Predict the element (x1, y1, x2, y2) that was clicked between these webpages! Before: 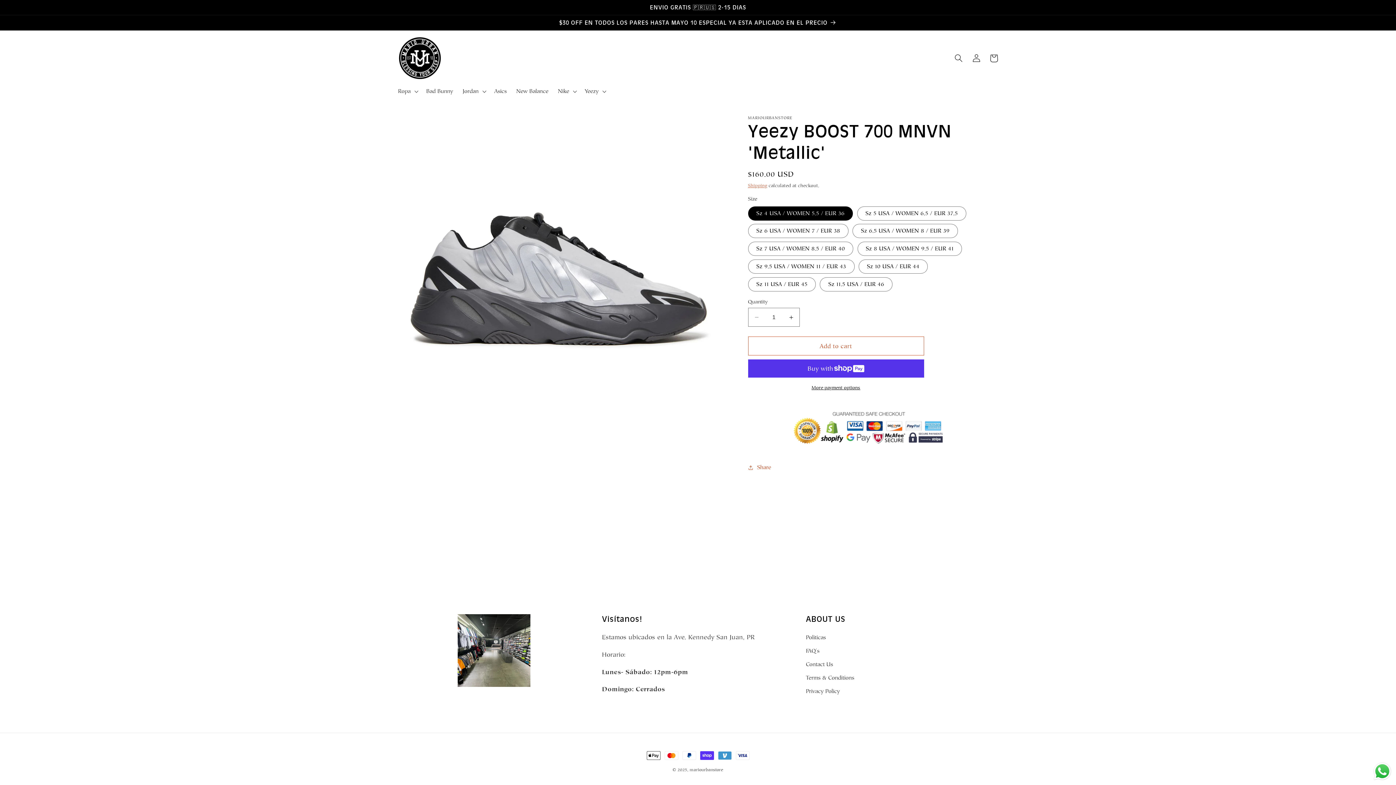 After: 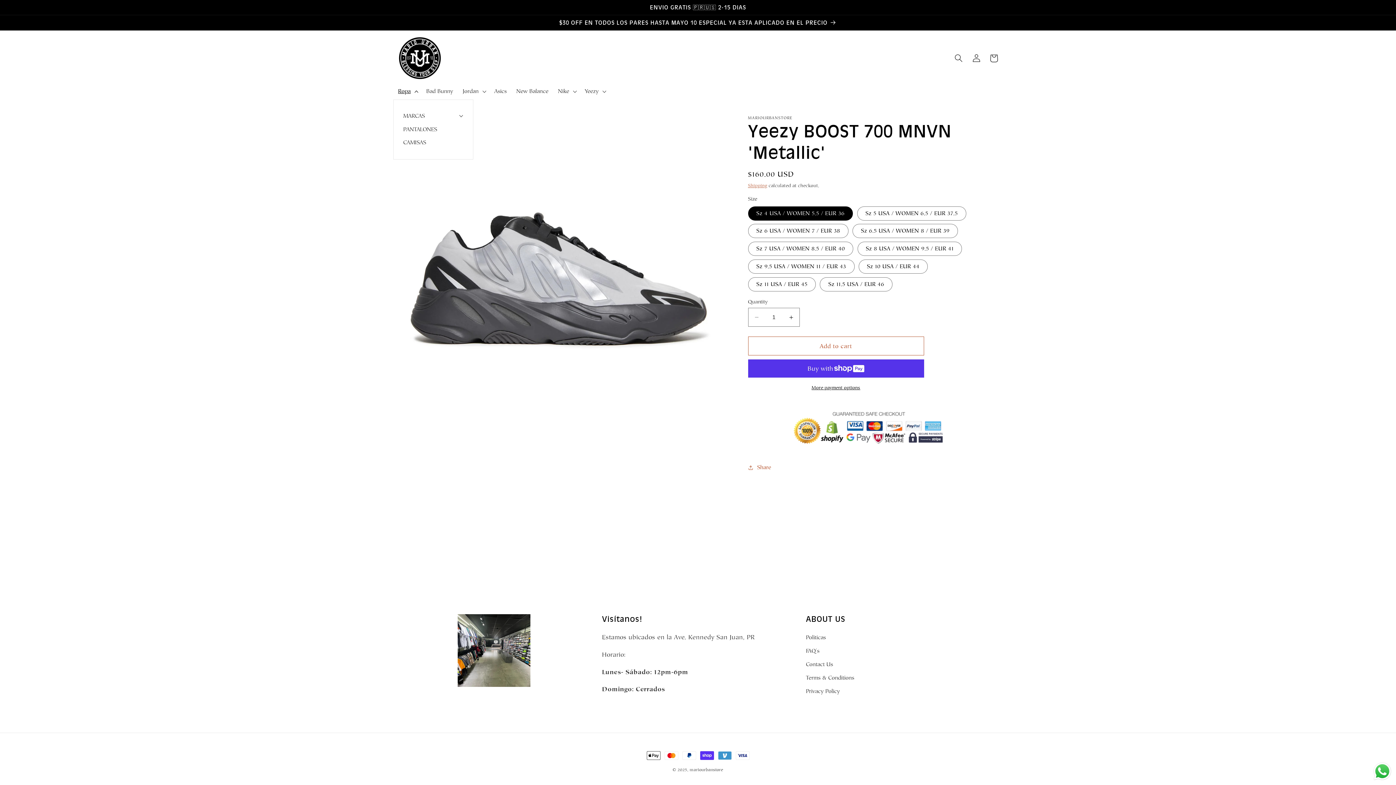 Action: bbox: (393, 83, 421, 99) label: Ropa